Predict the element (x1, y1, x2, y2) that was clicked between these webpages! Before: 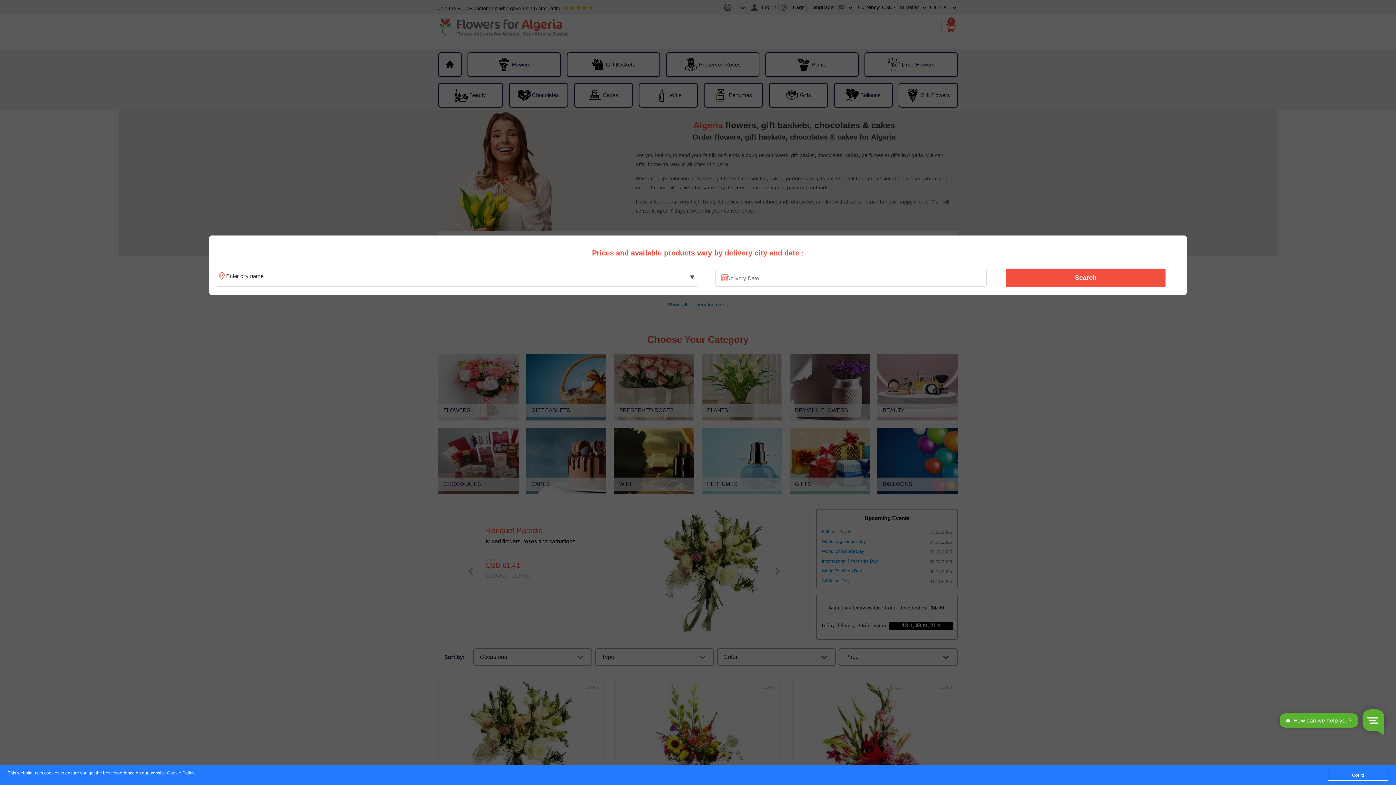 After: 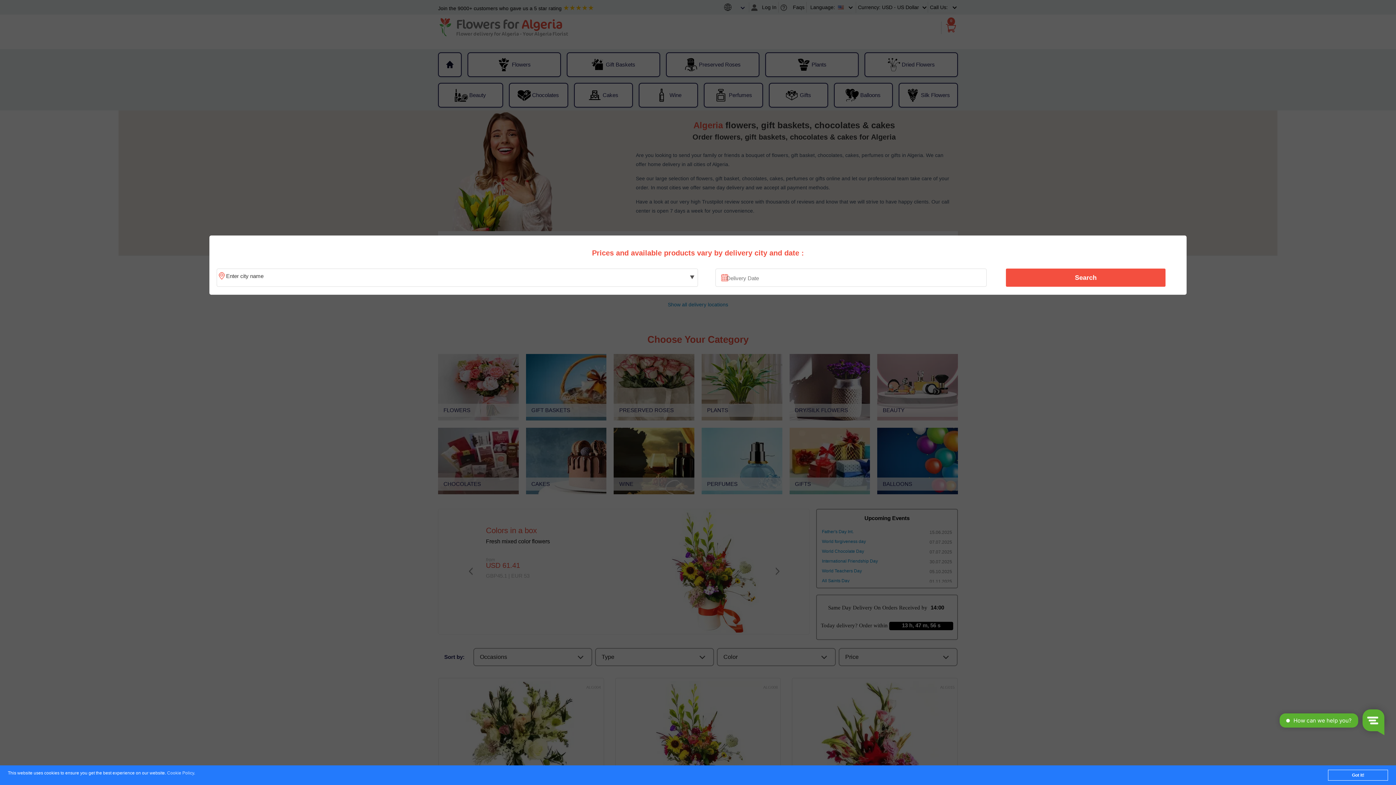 Action: bbox: (167, 771, 194, 776) label: Cookie Policy